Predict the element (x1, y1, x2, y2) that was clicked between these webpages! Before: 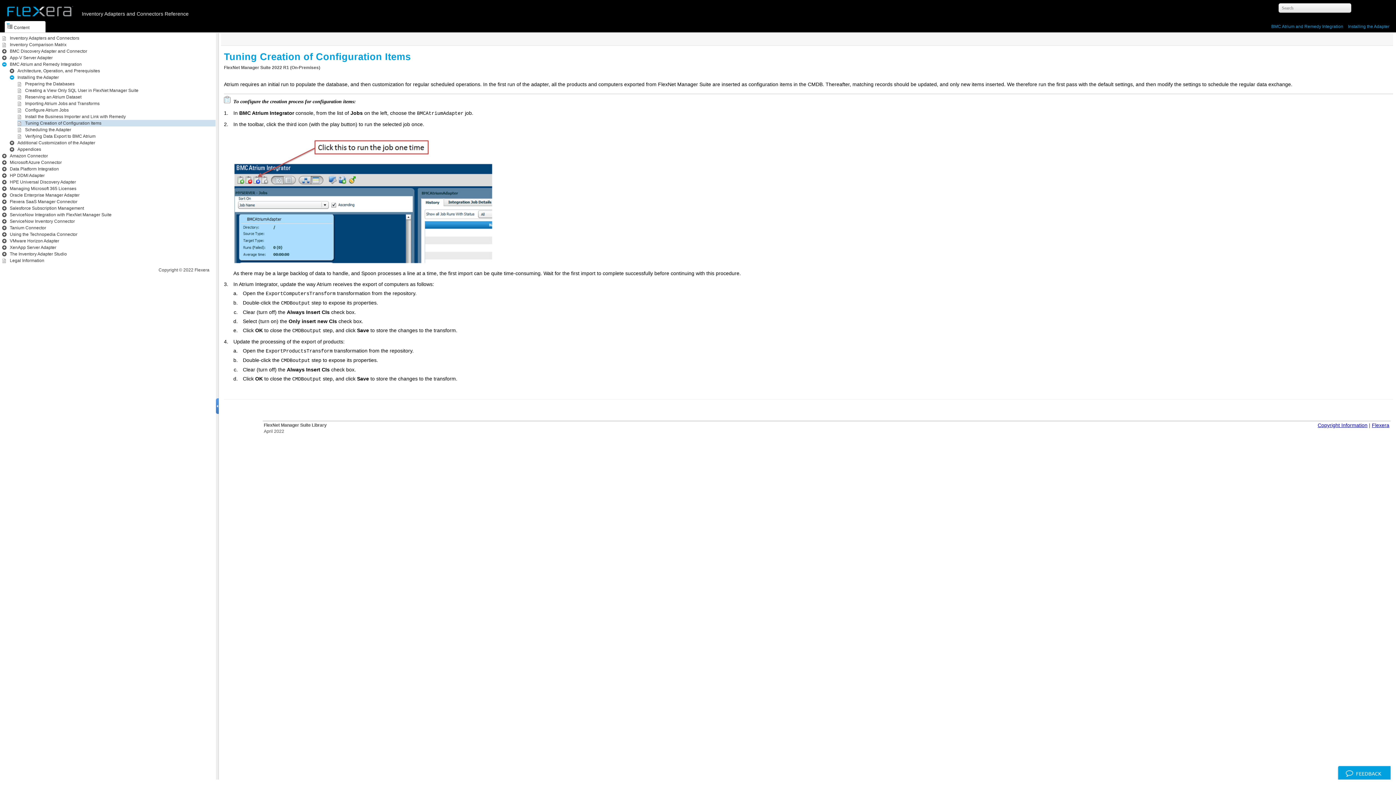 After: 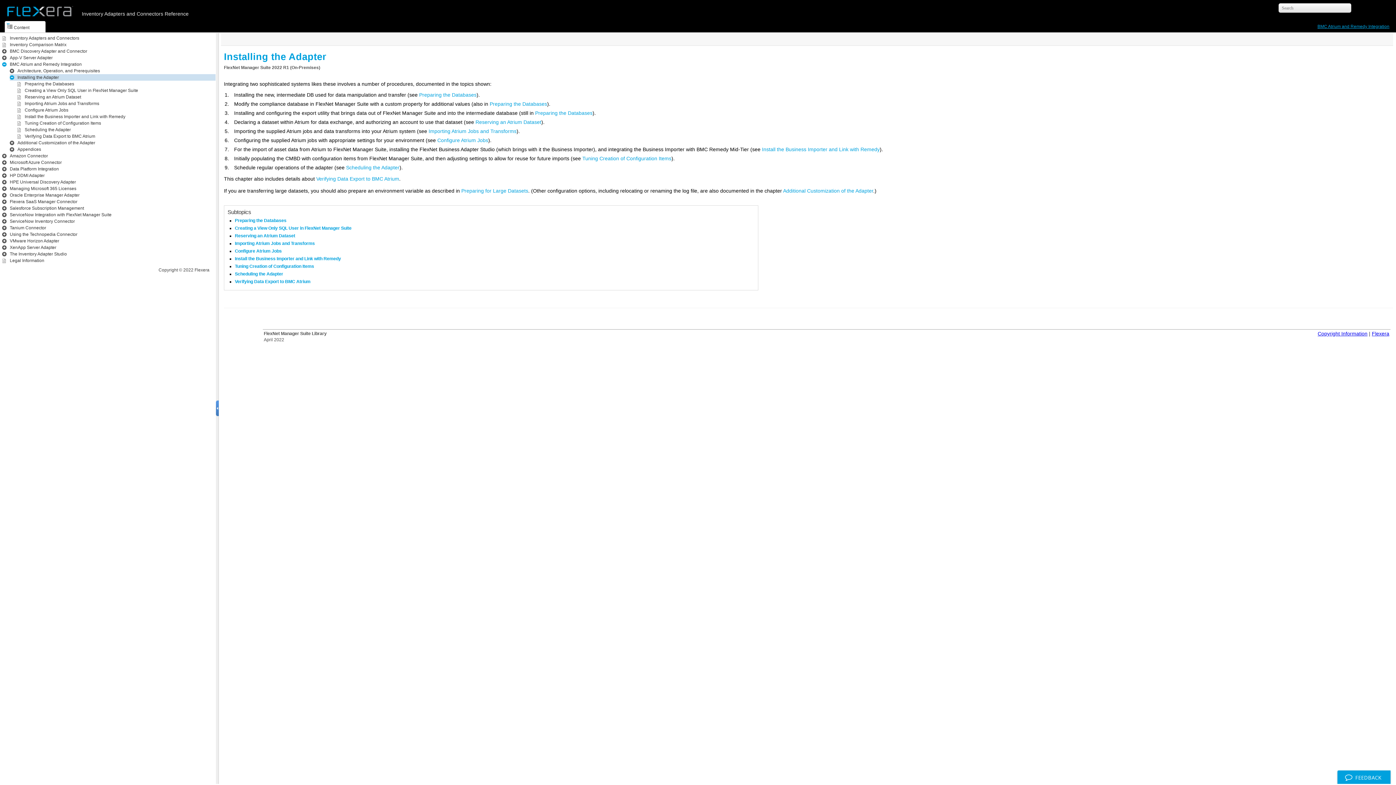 Action: bbox: (1347, 23, 1390, 29) label: Installing the Adapter